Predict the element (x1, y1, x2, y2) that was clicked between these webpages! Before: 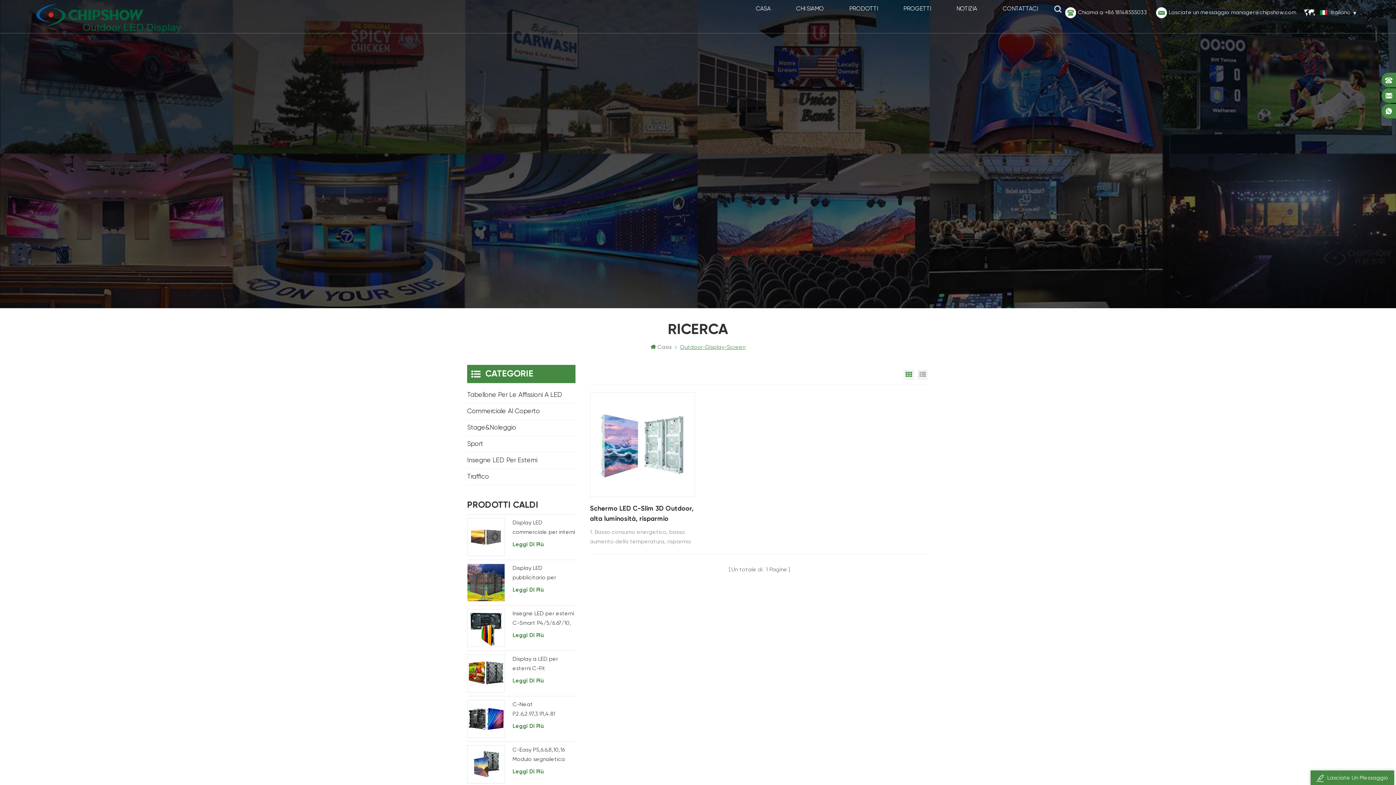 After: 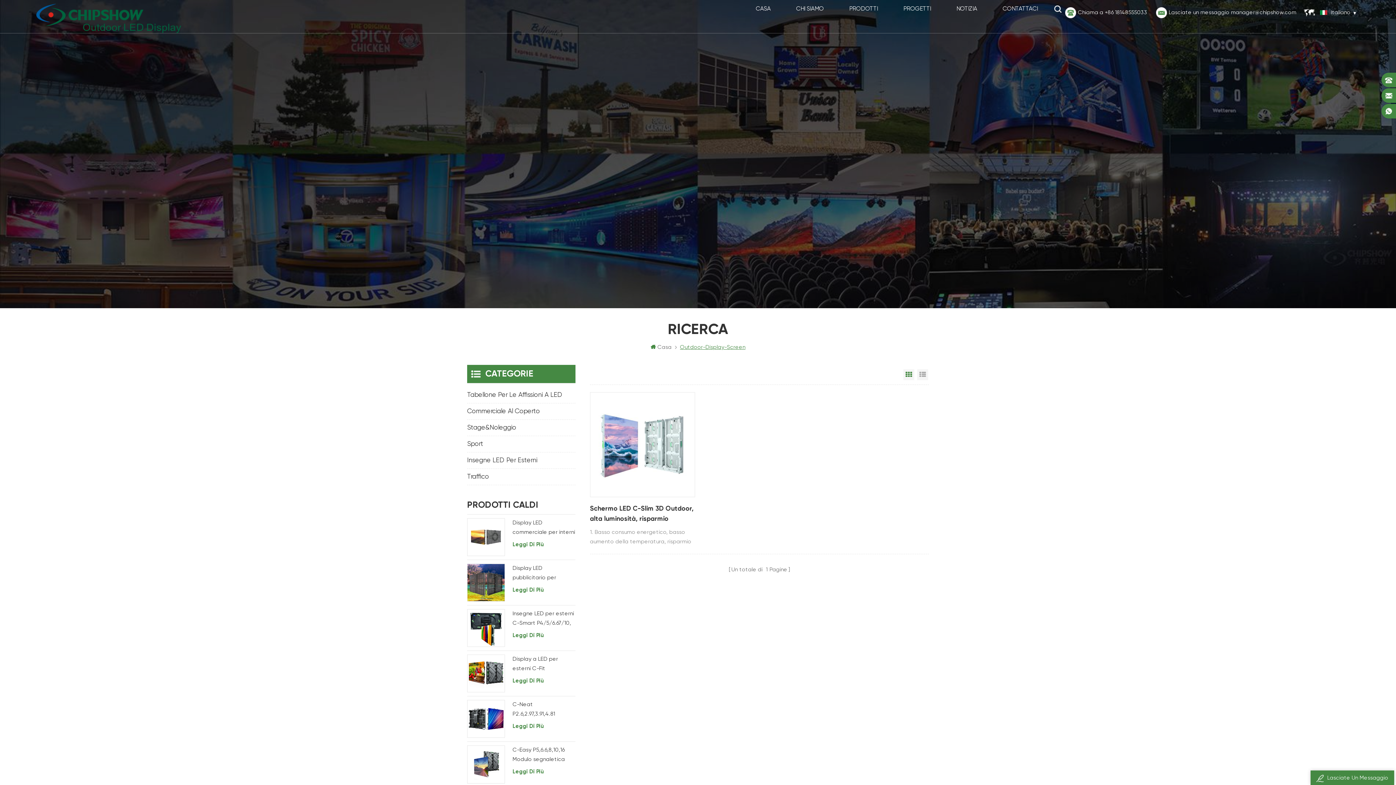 Action: bbox: (903, 369, 914, 380) label: Grid View